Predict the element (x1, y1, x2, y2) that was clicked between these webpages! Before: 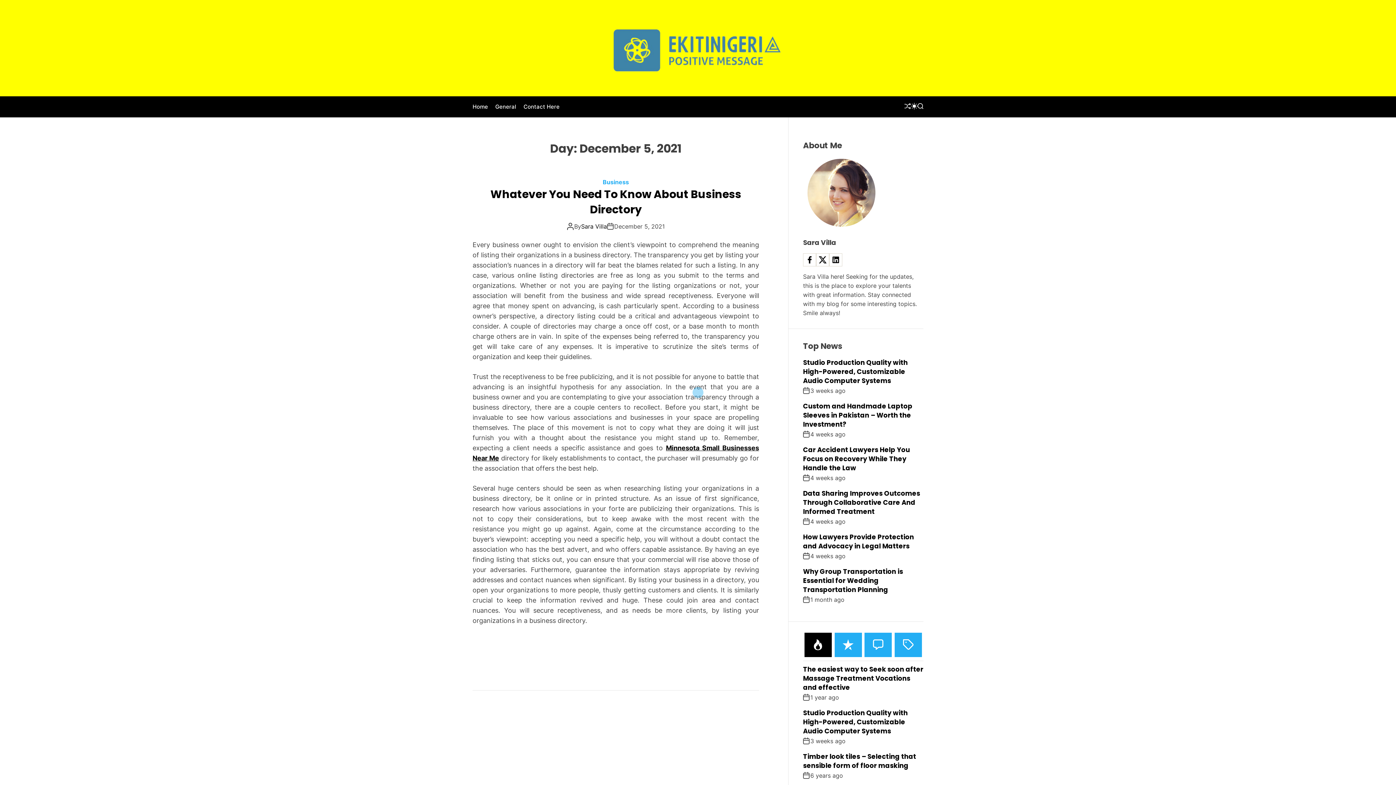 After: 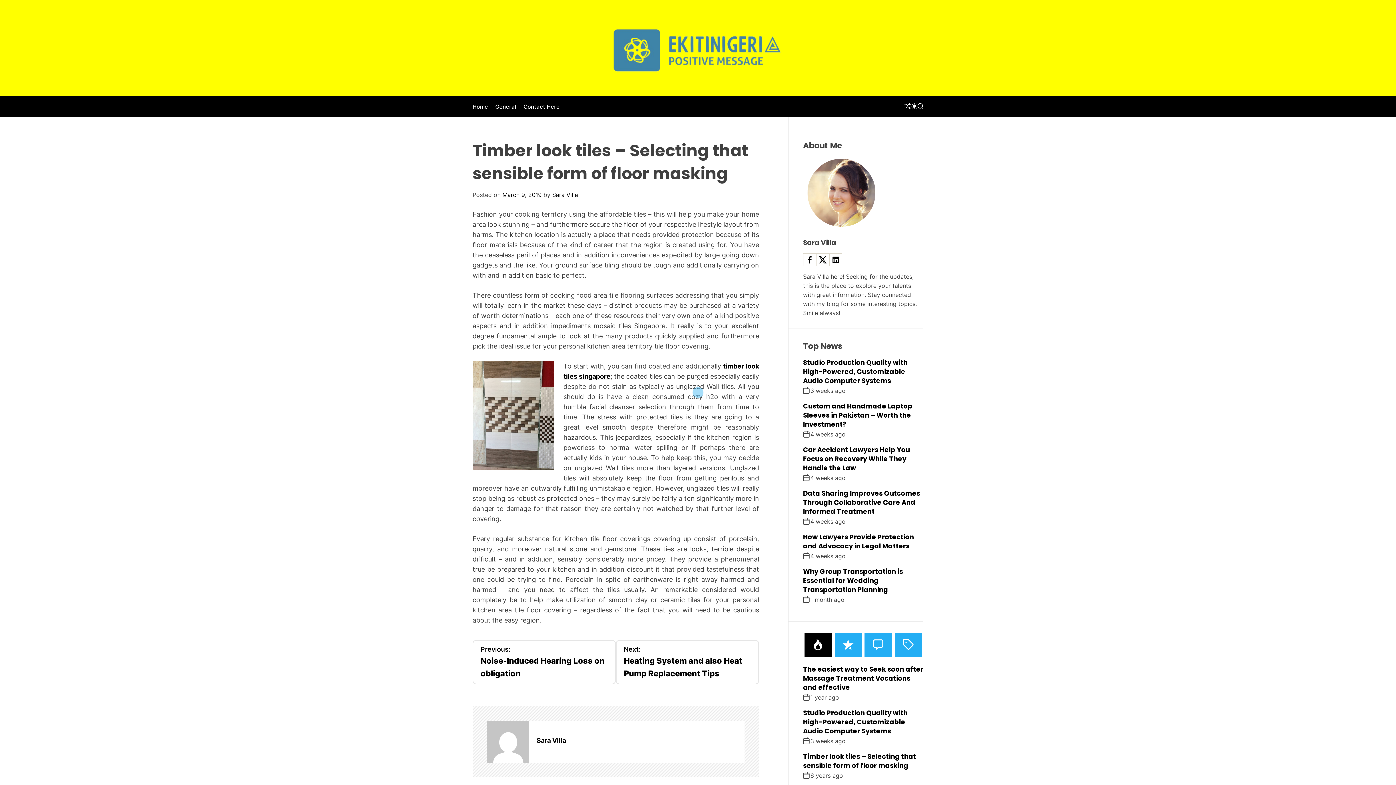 Action: bbox: (803, 752, 916, 770) label: Timber look tiles – Selecting that sensible form of floor masking